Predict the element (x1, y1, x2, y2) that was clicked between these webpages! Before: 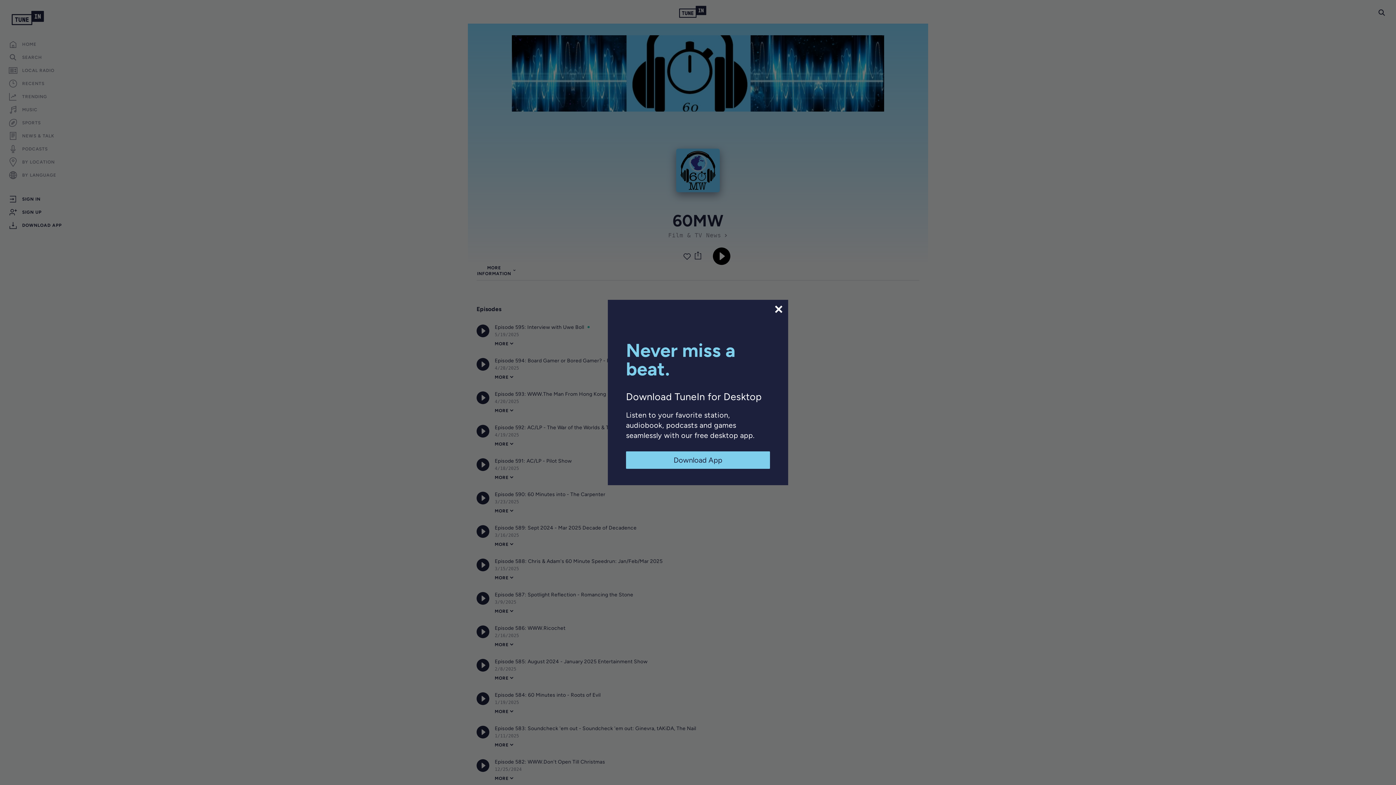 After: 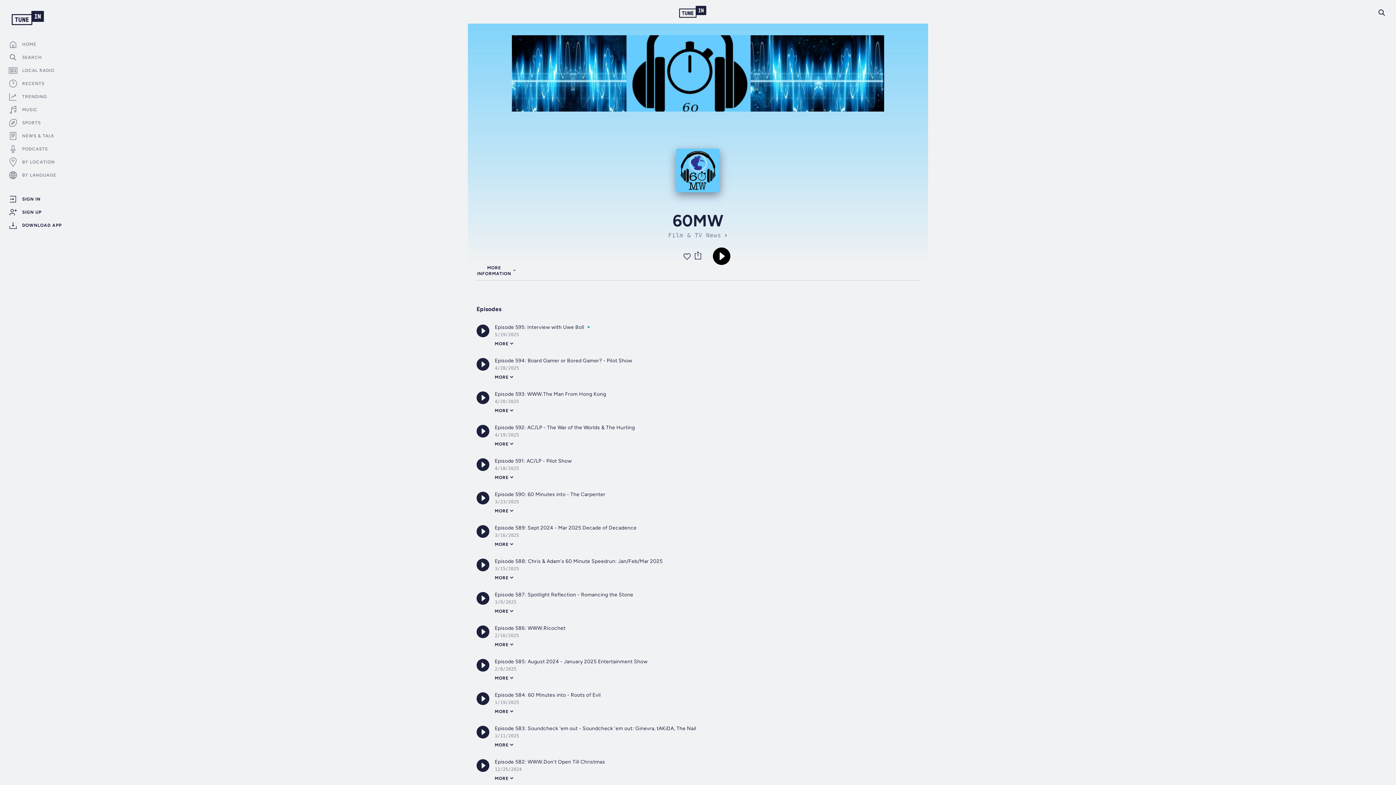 Action: bbox: (773, 304, 784, 314)